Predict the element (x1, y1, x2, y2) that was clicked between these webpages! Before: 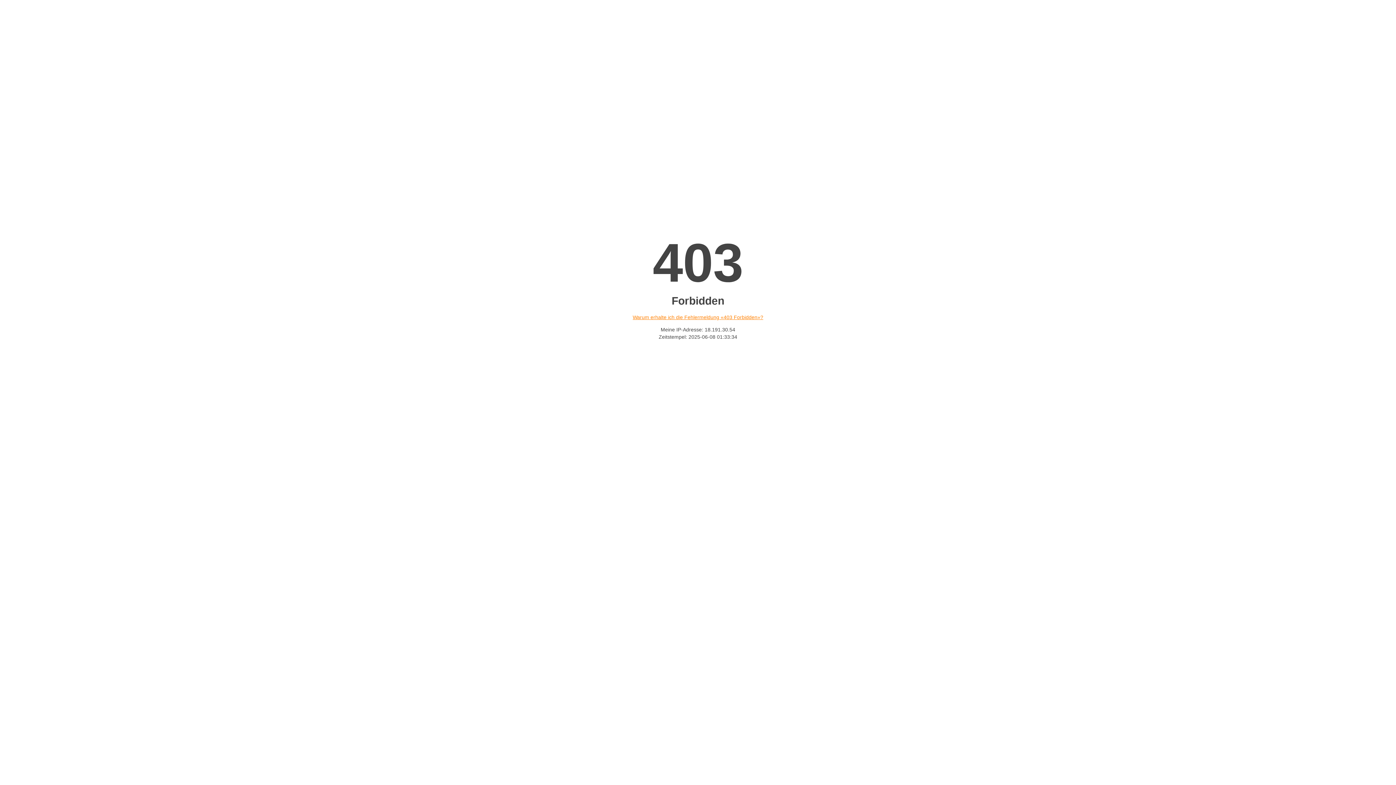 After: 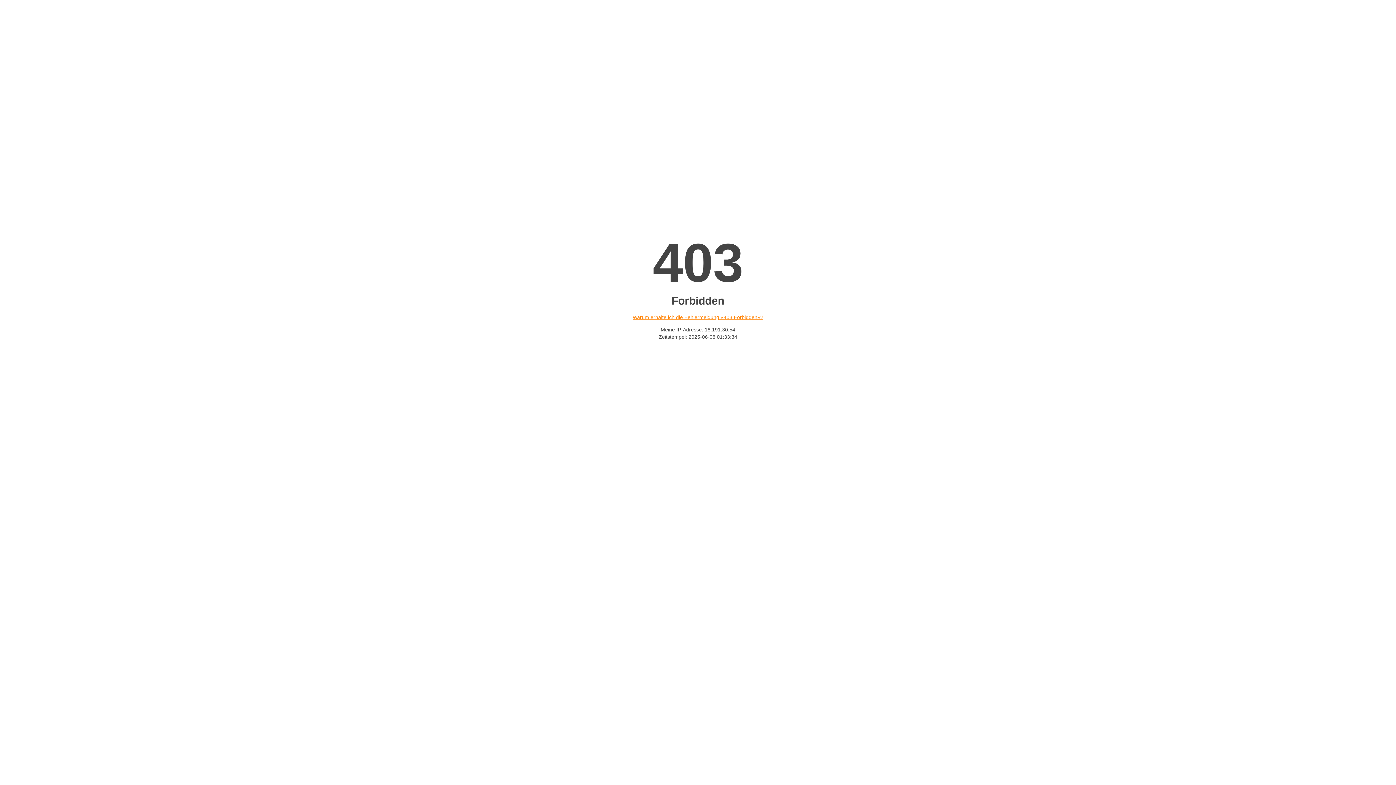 Action: bbox: (632, 314, 763, 320) label: Warum erhalte ich die Fehlermeldung «403 Forbidden»?